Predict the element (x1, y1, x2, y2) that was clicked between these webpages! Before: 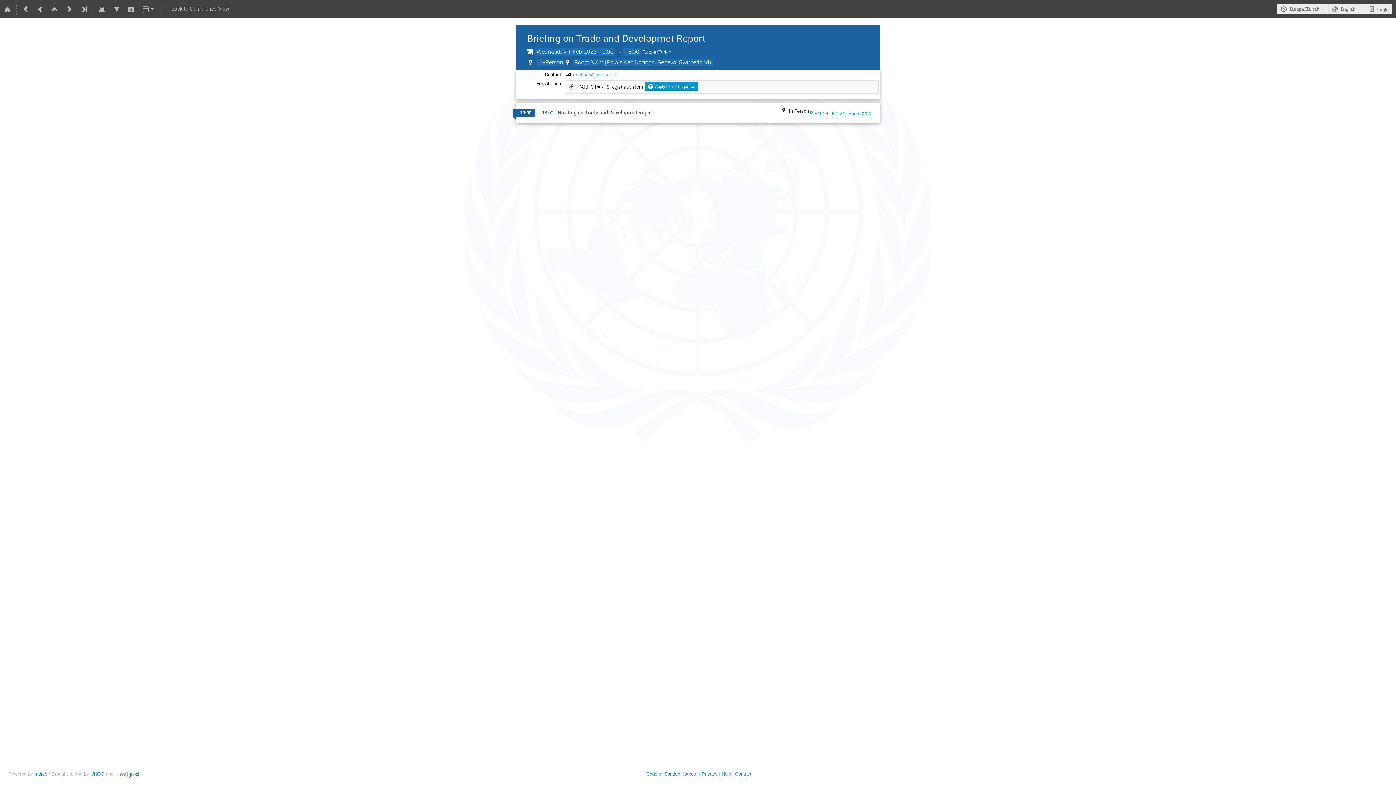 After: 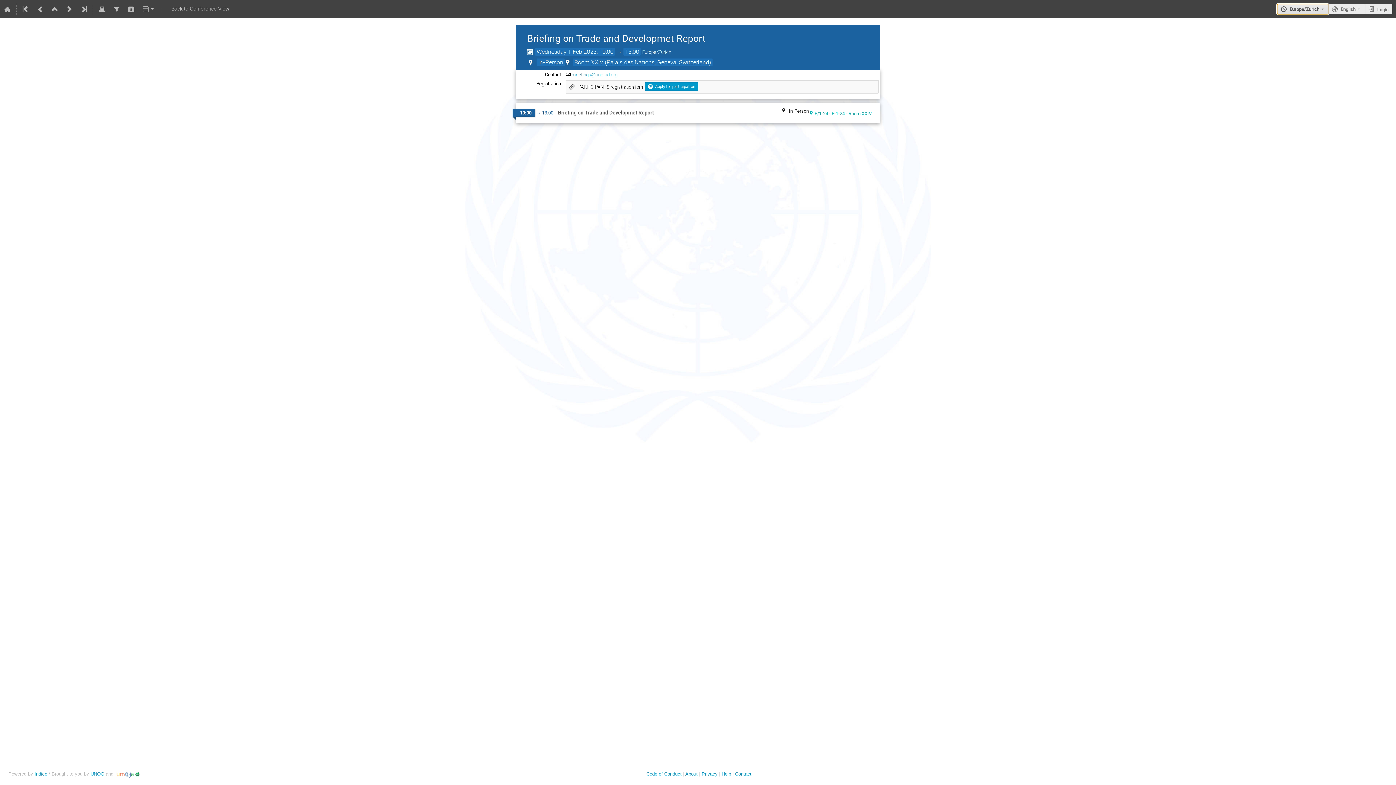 Action: bbox: (1277, 3, 1328, 14) label: Europe/Zurich